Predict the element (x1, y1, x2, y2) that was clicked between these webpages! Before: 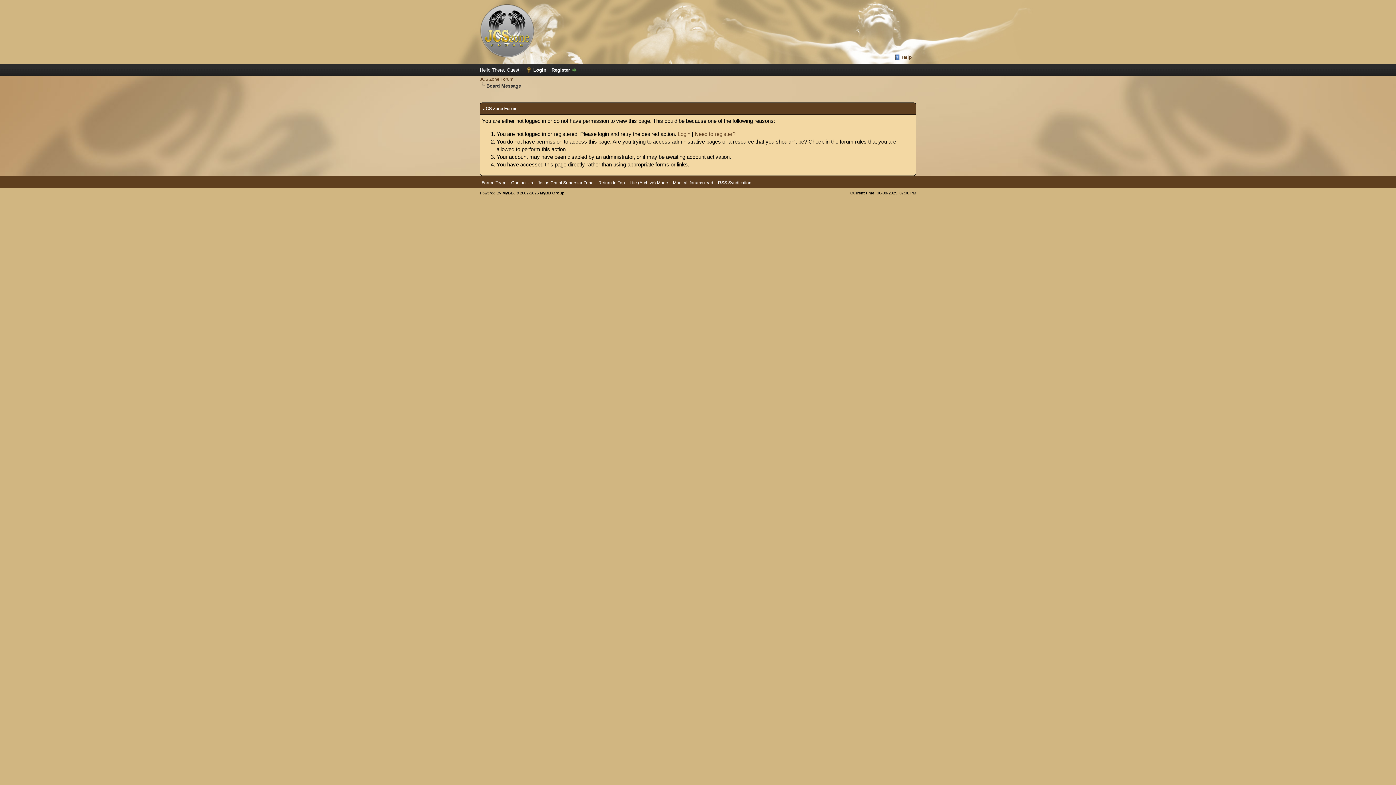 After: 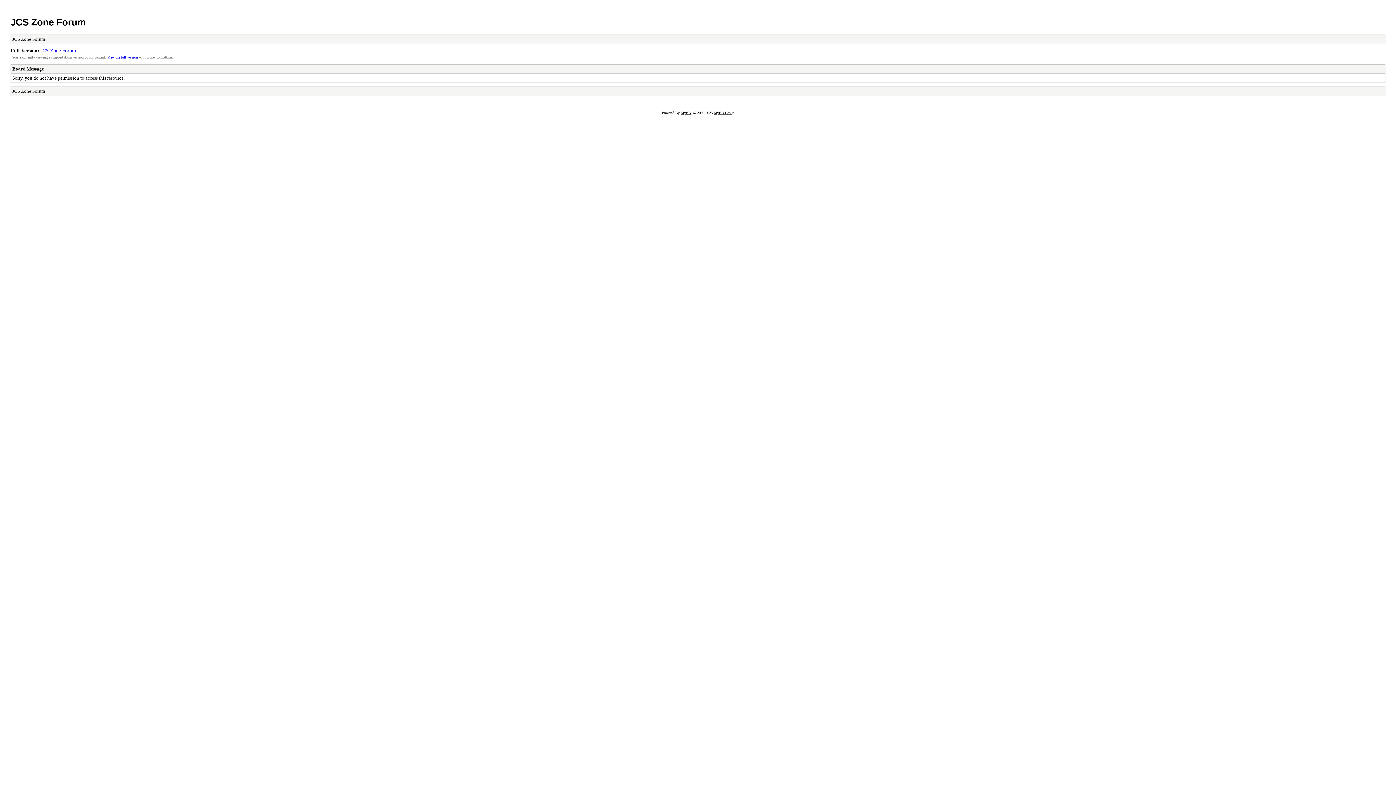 Action: label: Lite (Archive) Mode bbox: (629, 180, 668, 185)